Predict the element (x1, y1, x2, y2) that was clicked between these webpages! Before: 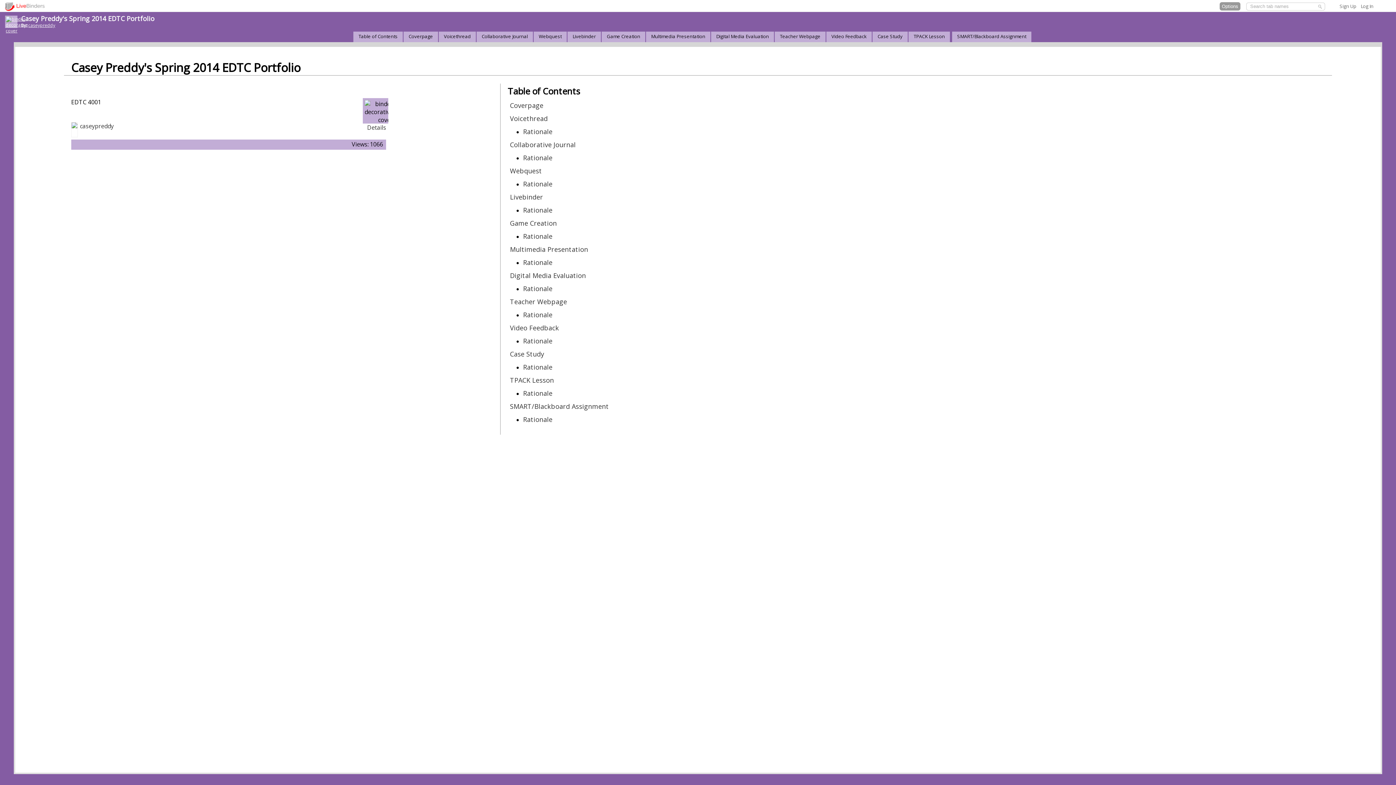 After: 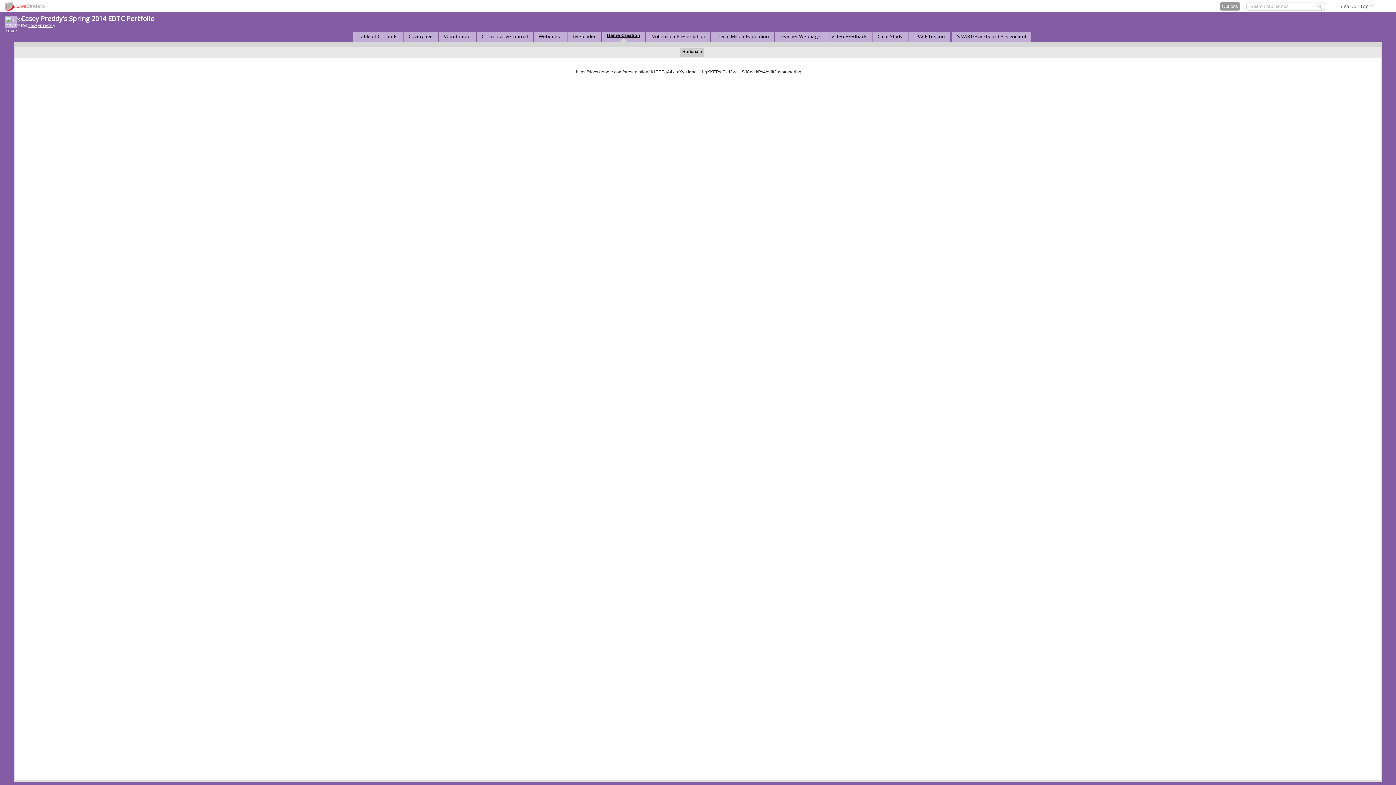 Action: bbox: (605, 31, 641, 39) label: Game Creation